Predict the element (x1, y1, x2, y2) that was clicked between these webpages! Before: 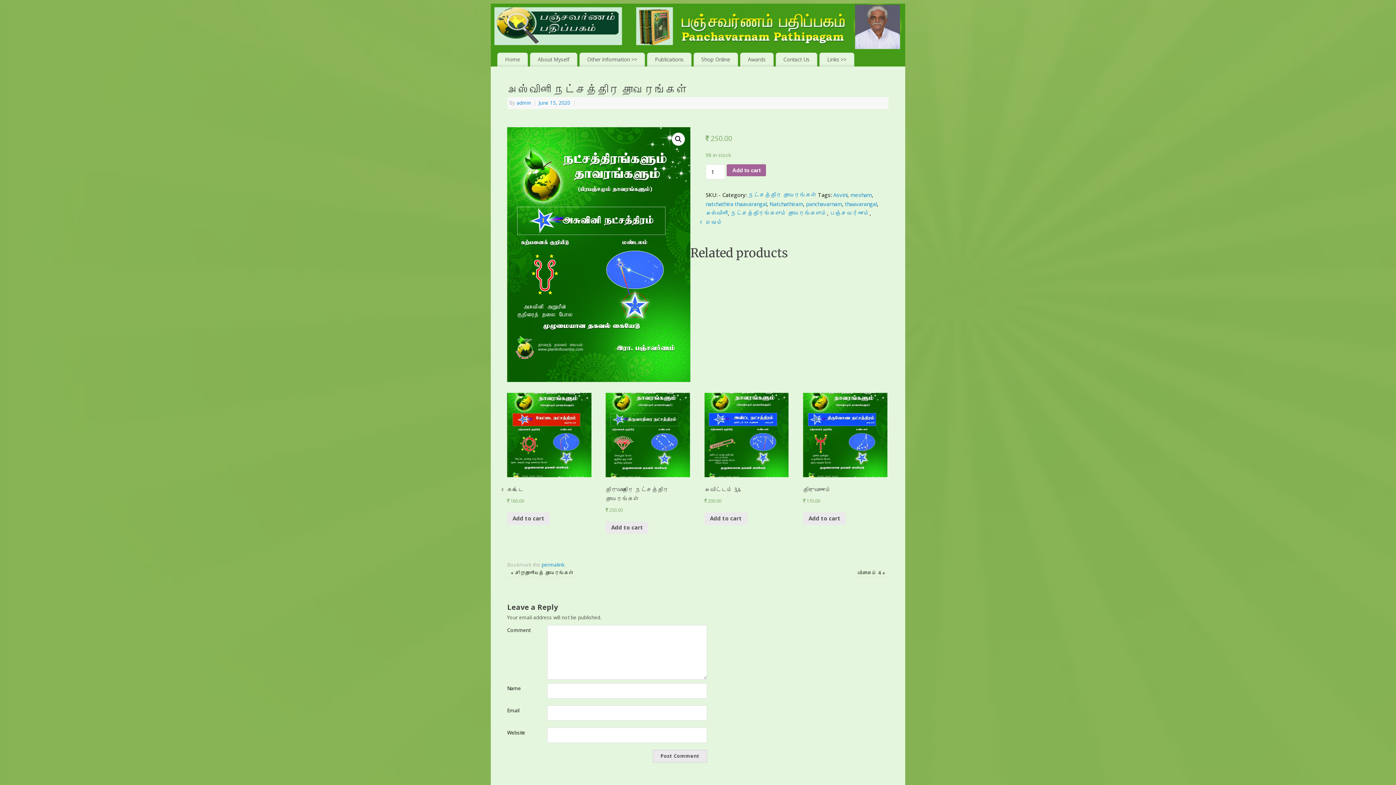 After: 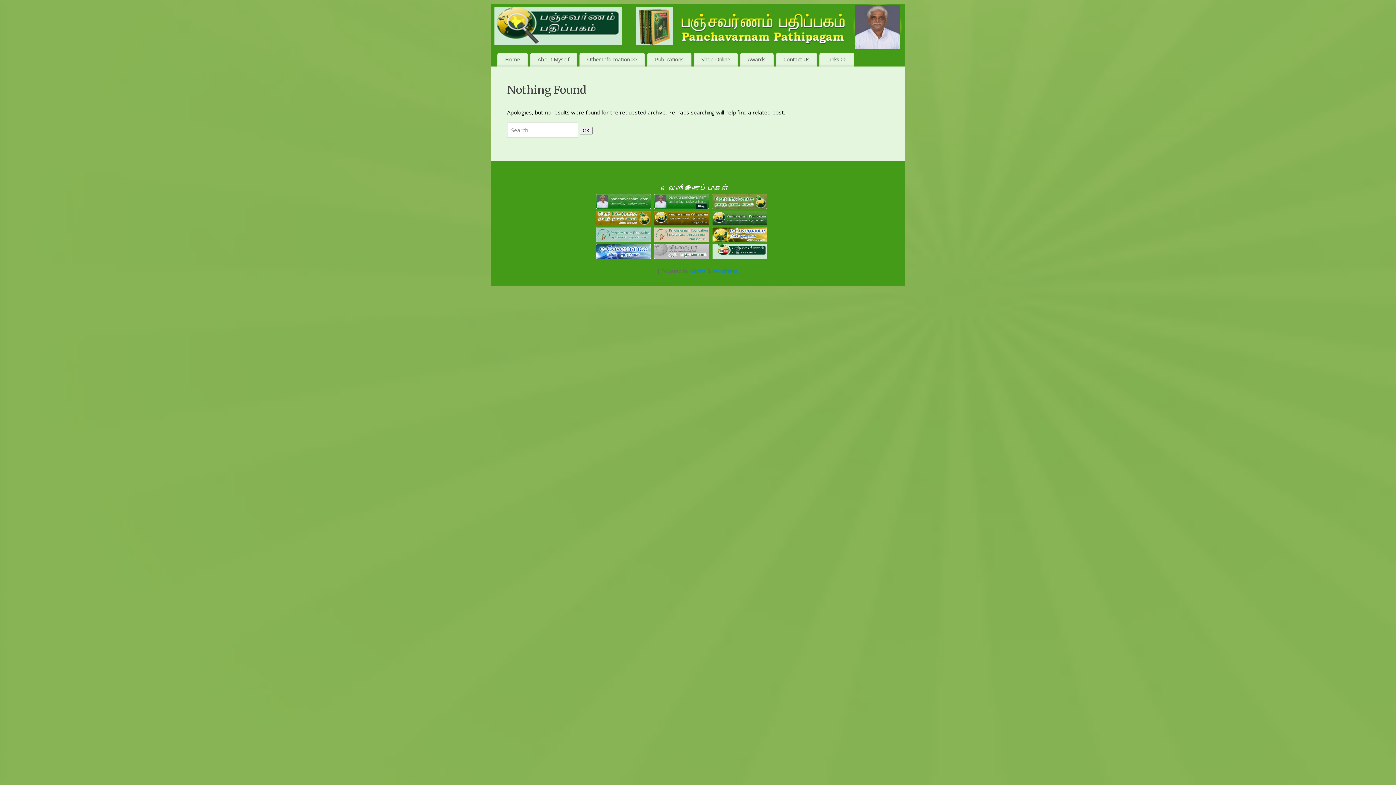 Action: label: admin bbox: (516, 99, 531, 106)